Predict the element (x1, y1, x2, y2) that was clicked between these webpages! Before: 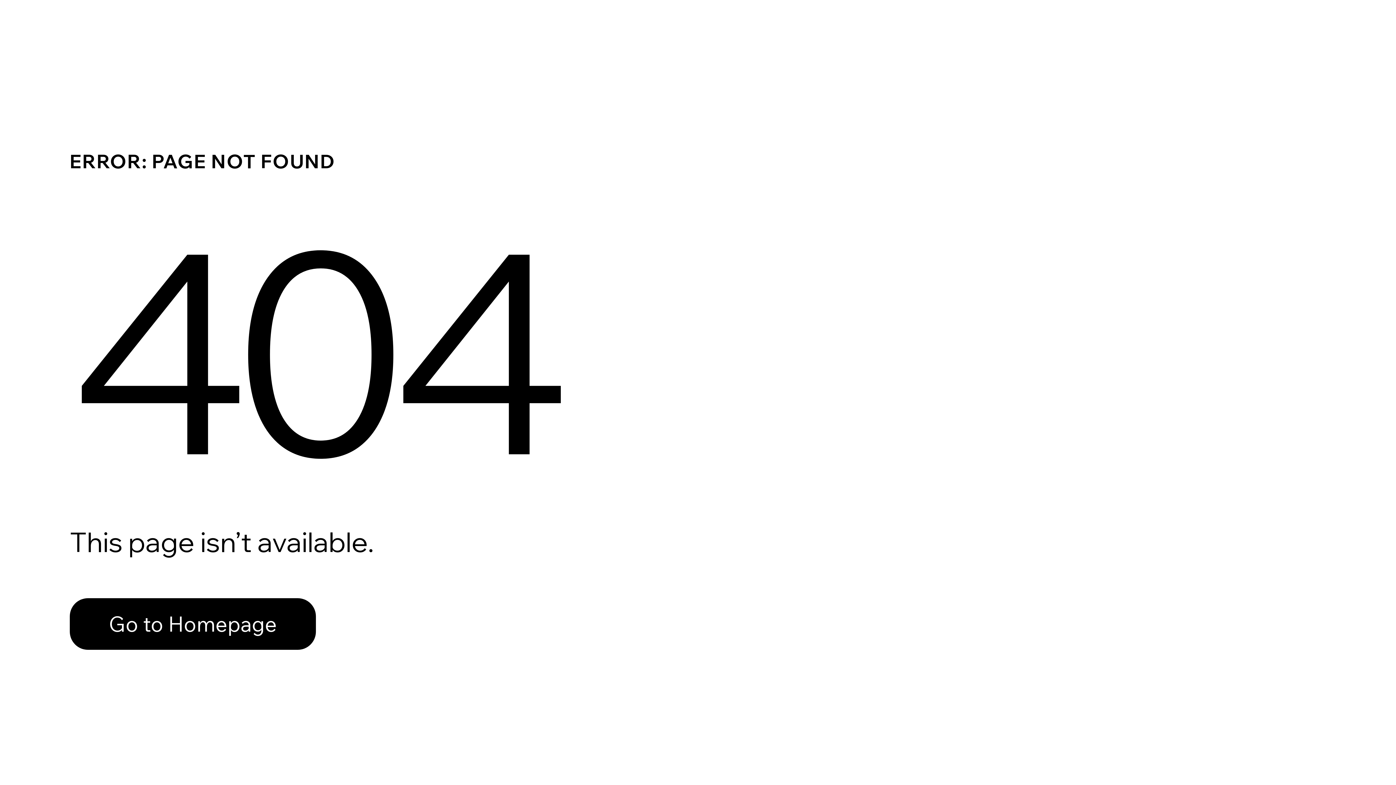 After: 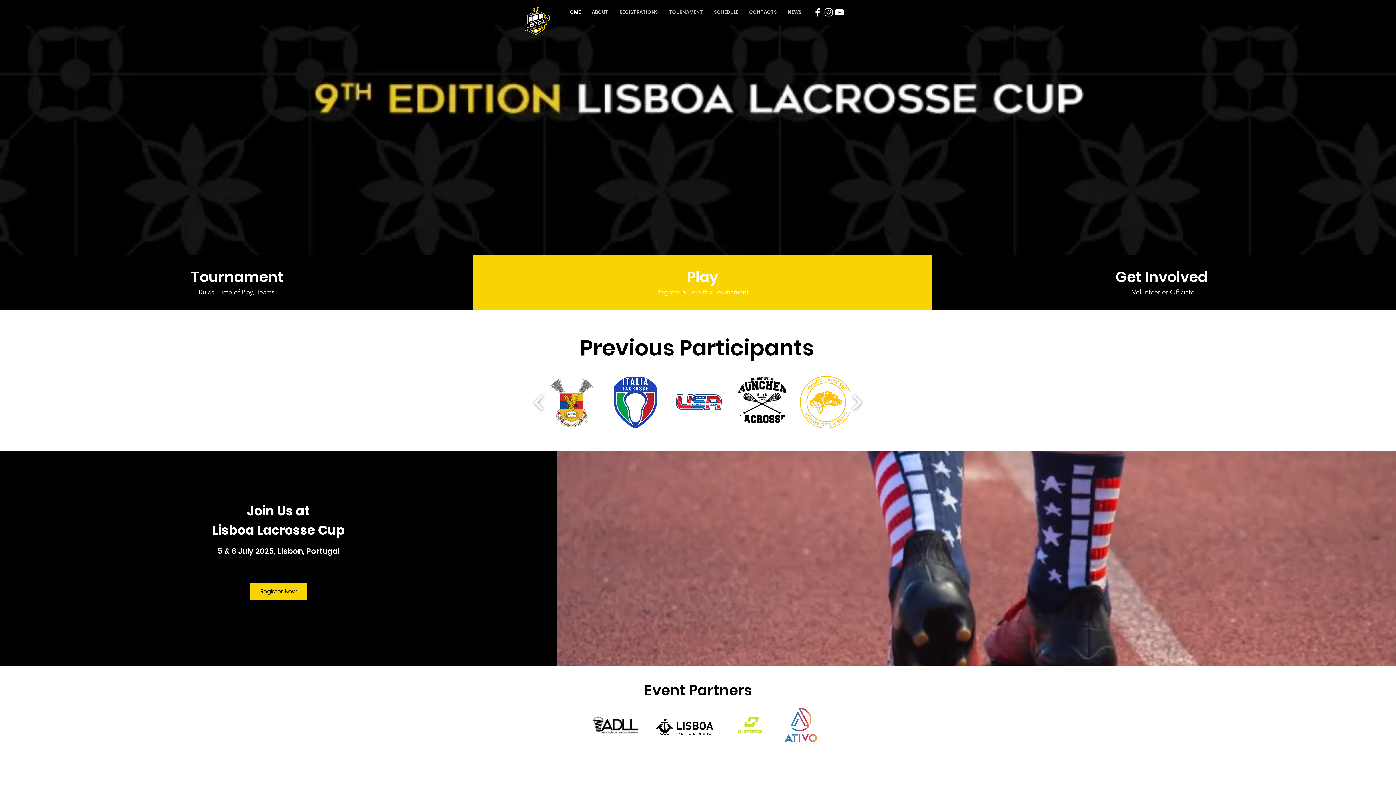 Action: bbox: (69, 598, 316, 650) label: Go to Homepage